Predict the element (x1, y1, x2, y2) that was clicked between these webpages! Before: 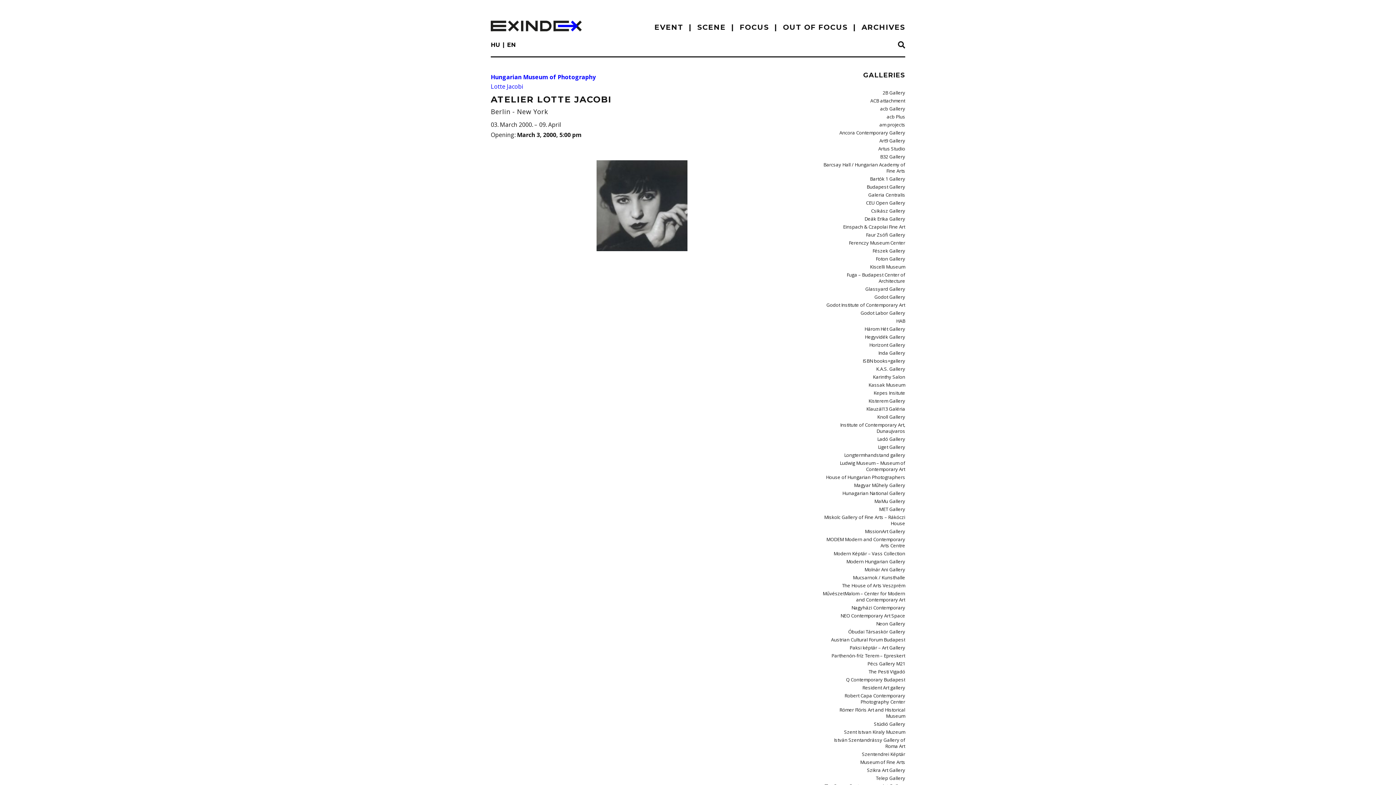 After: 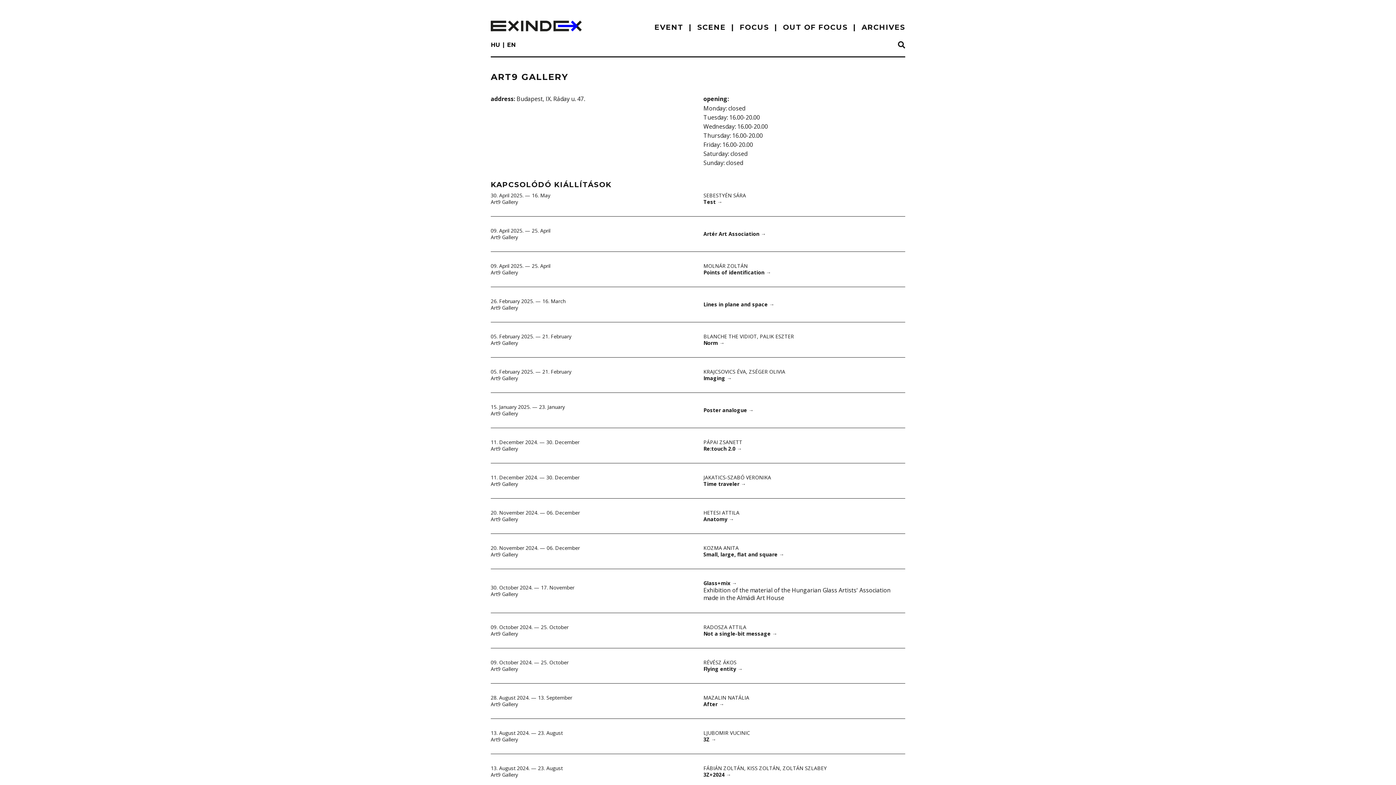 Action: bbox: (879, 137, 905, 144) label: Art9 Gallery